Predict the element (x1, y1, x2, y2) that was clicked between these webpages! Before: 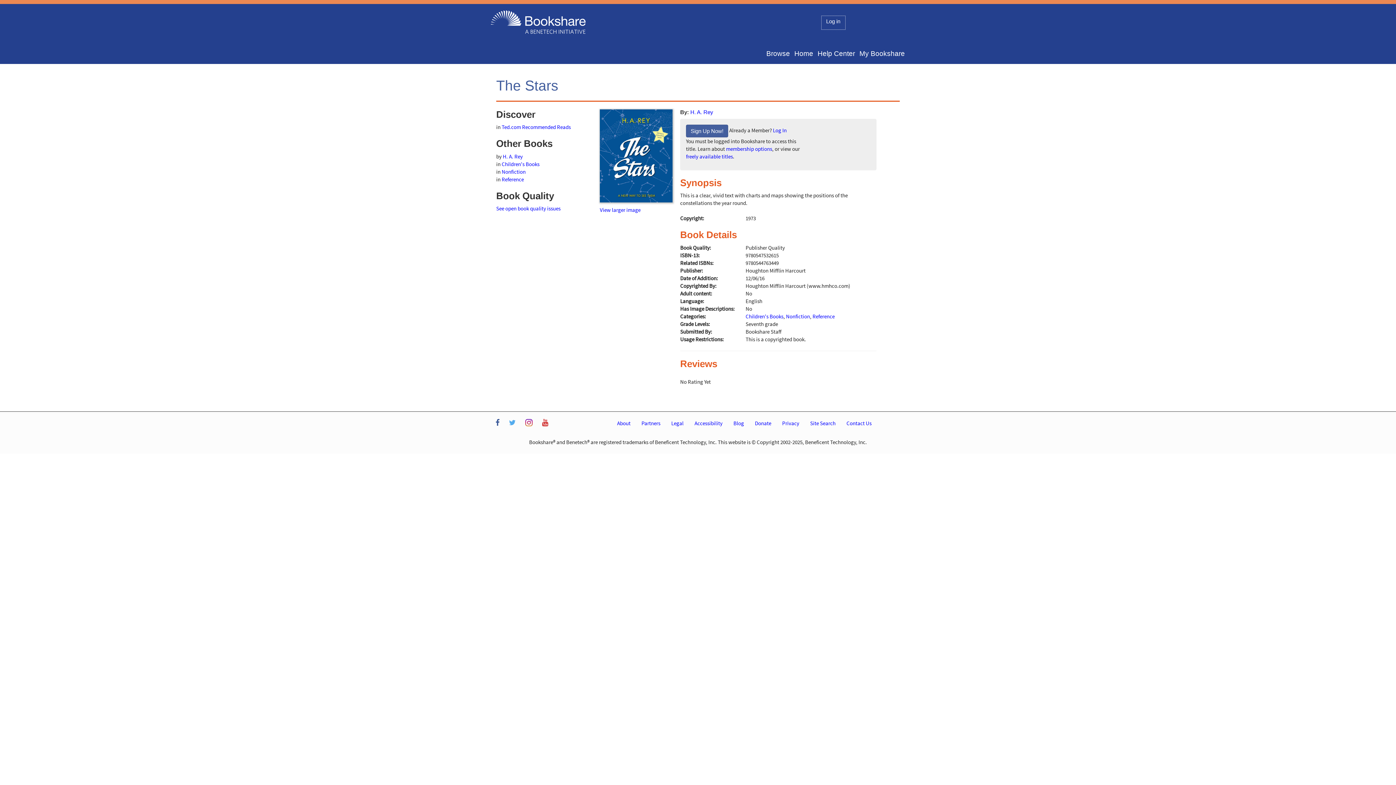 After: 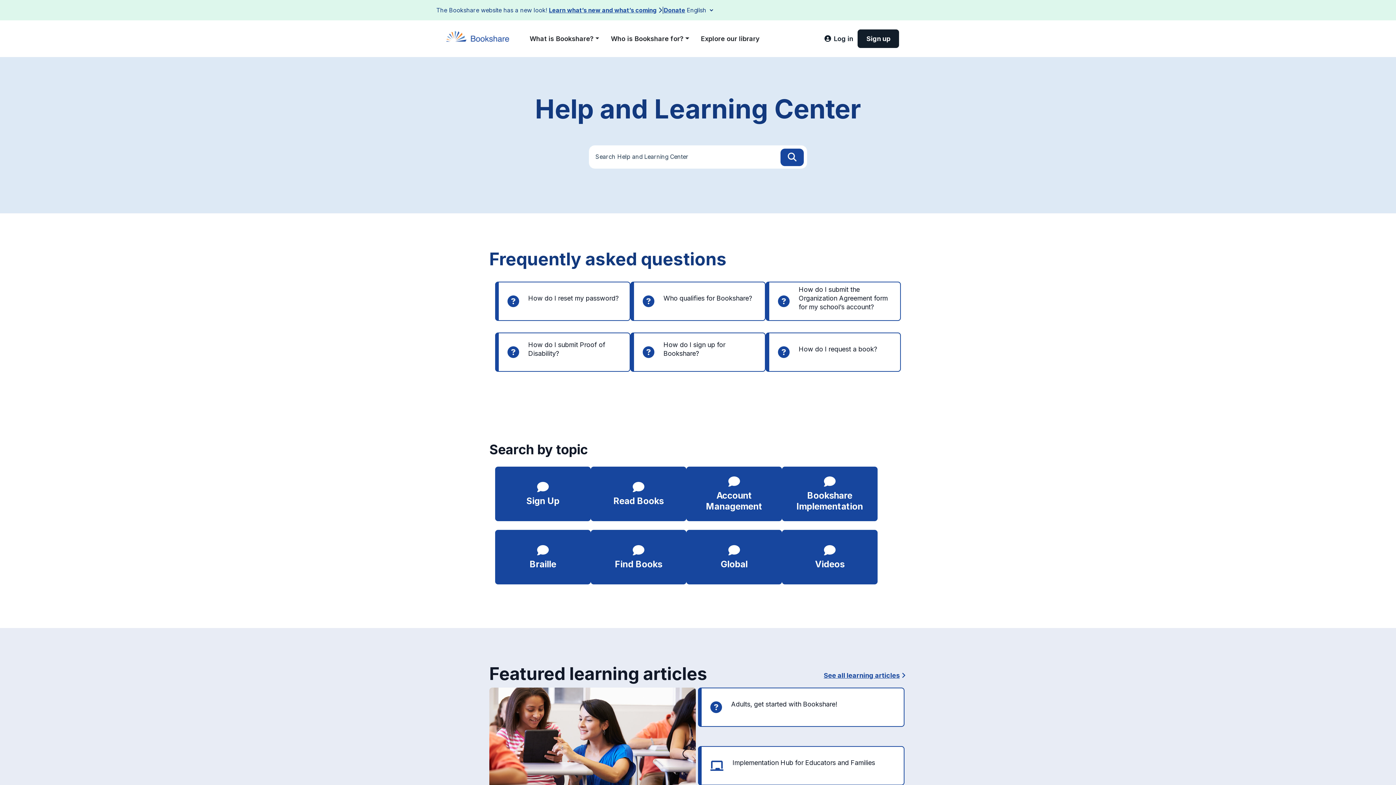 Action: label: Help Center bbox: (813, 45, 855, 61)